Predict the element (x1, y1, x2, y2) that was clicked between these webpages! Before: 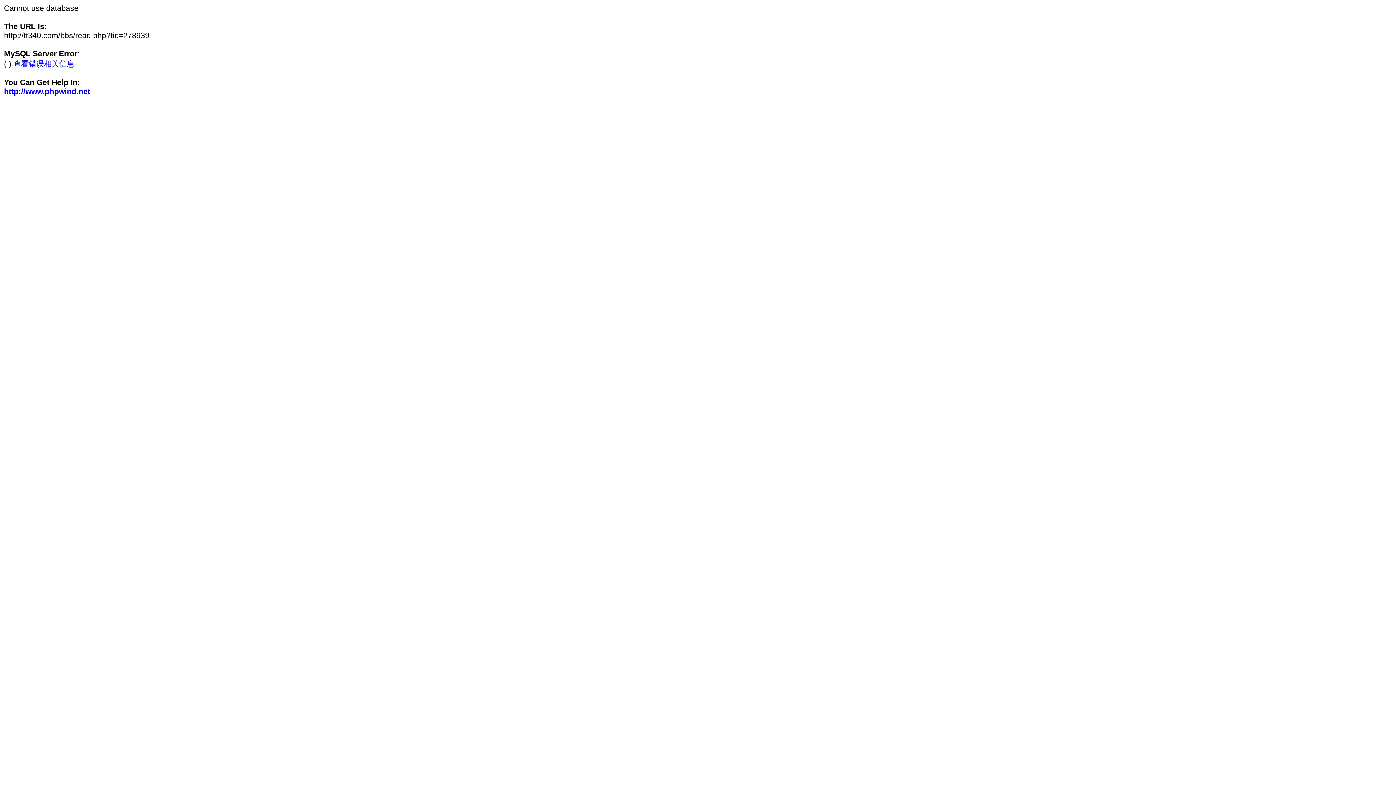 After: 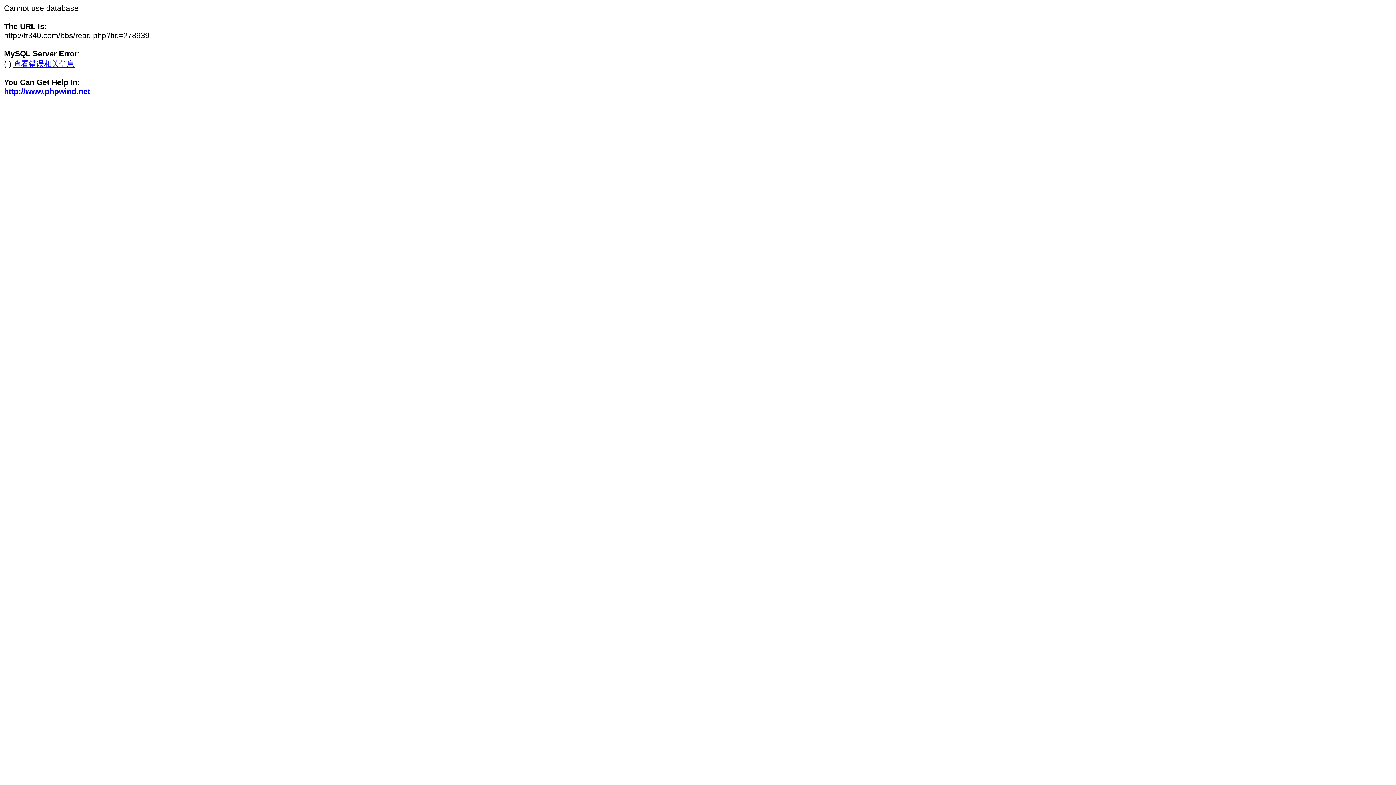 Action: label: 查看错误相关信息 bbox: (13, 59, 74, 68)